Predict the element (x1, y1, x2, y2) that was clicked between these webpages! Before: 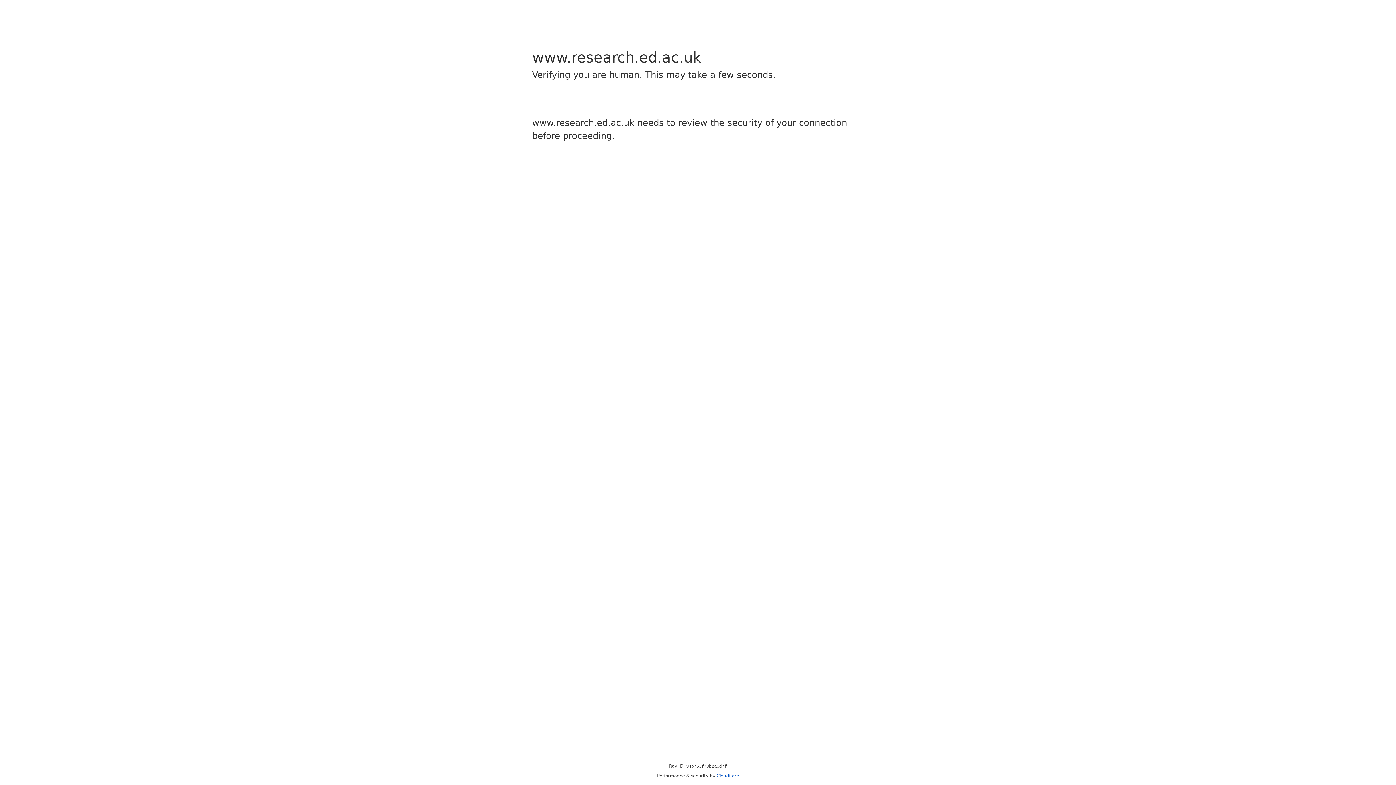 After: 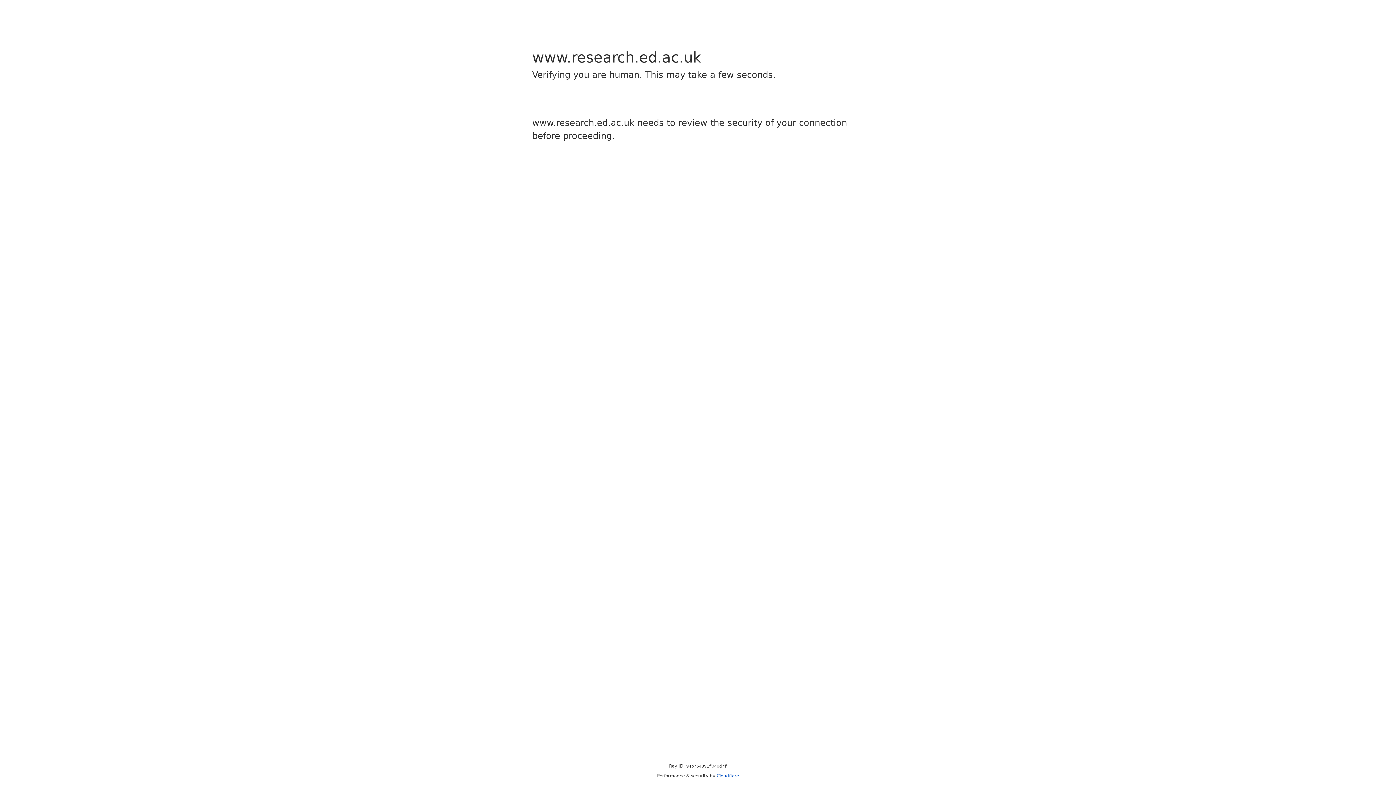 Action: label: Cloudflare bbox: (716, 773, 739, 778)